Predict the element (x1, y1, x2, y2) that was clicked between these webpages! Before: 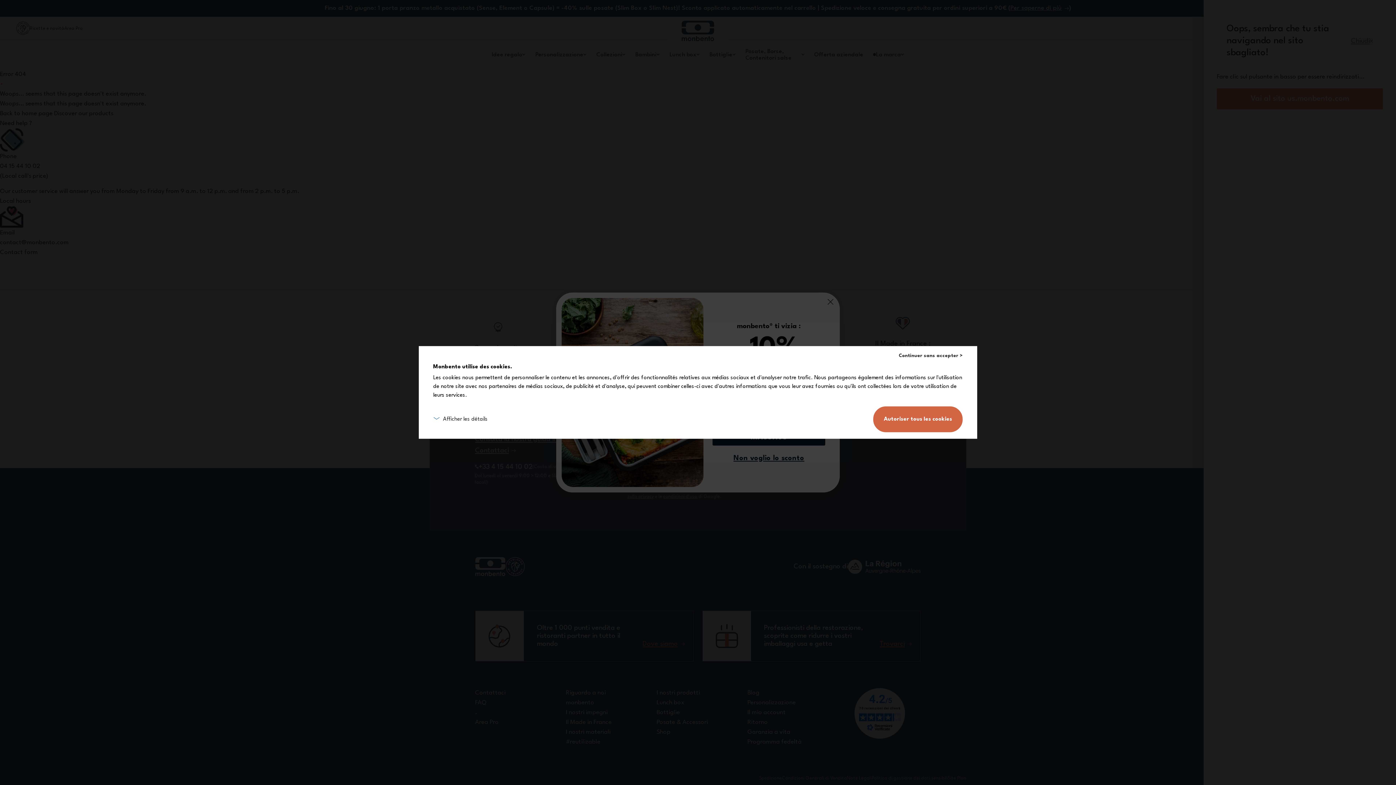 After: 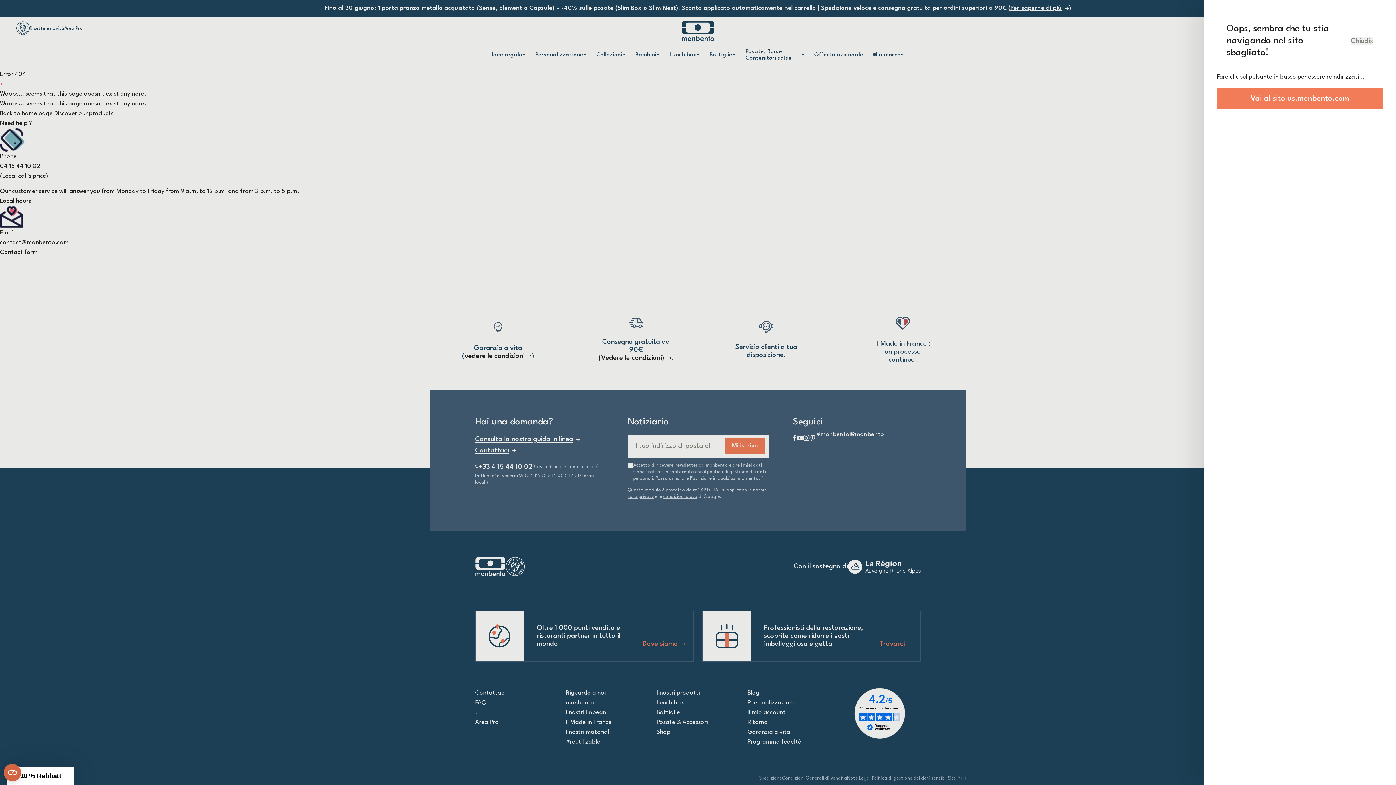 Action: bbox: (899, 353, 963, 358) label: Continuer sans accepter >